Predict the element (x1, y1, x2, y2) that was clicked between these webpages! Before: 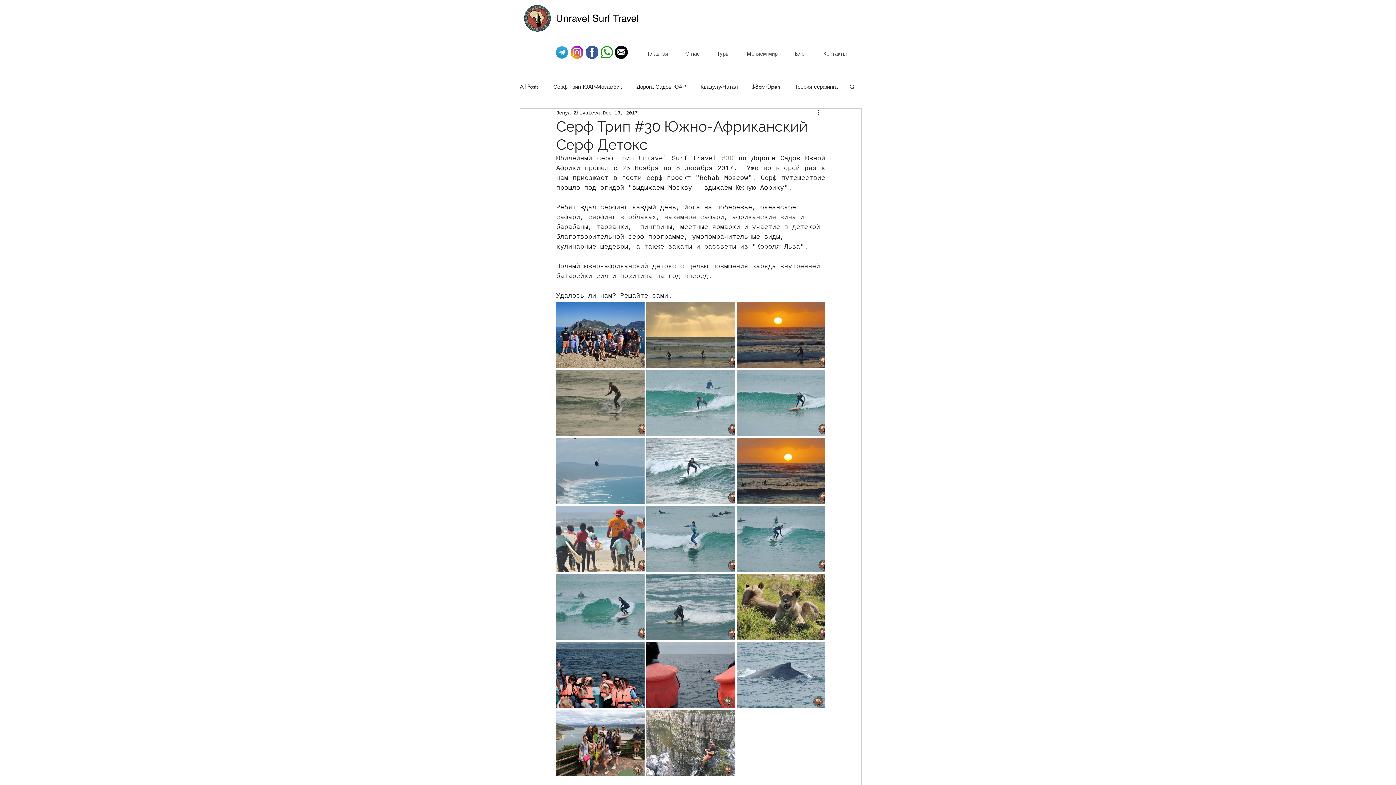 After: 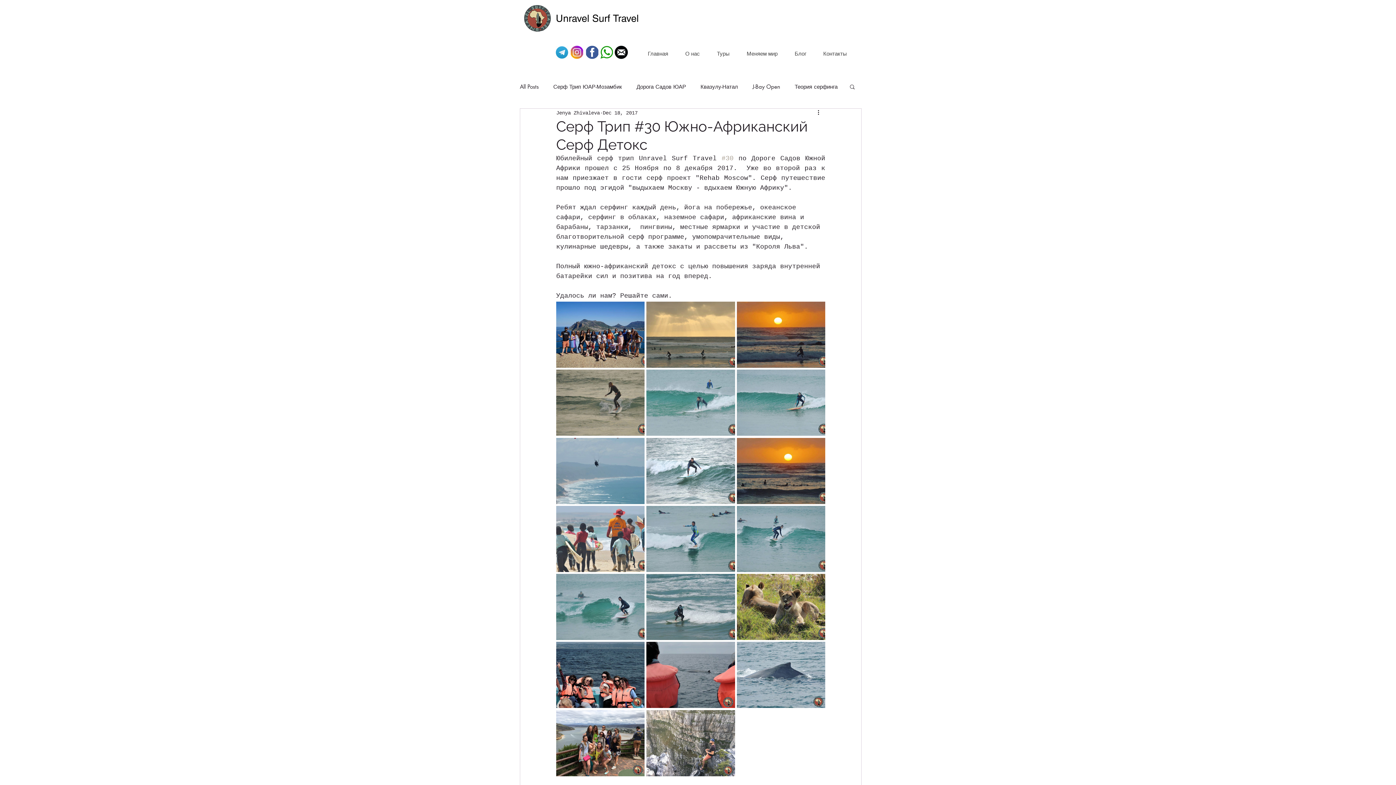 Action: bbox: (600, 45, 613, 58)